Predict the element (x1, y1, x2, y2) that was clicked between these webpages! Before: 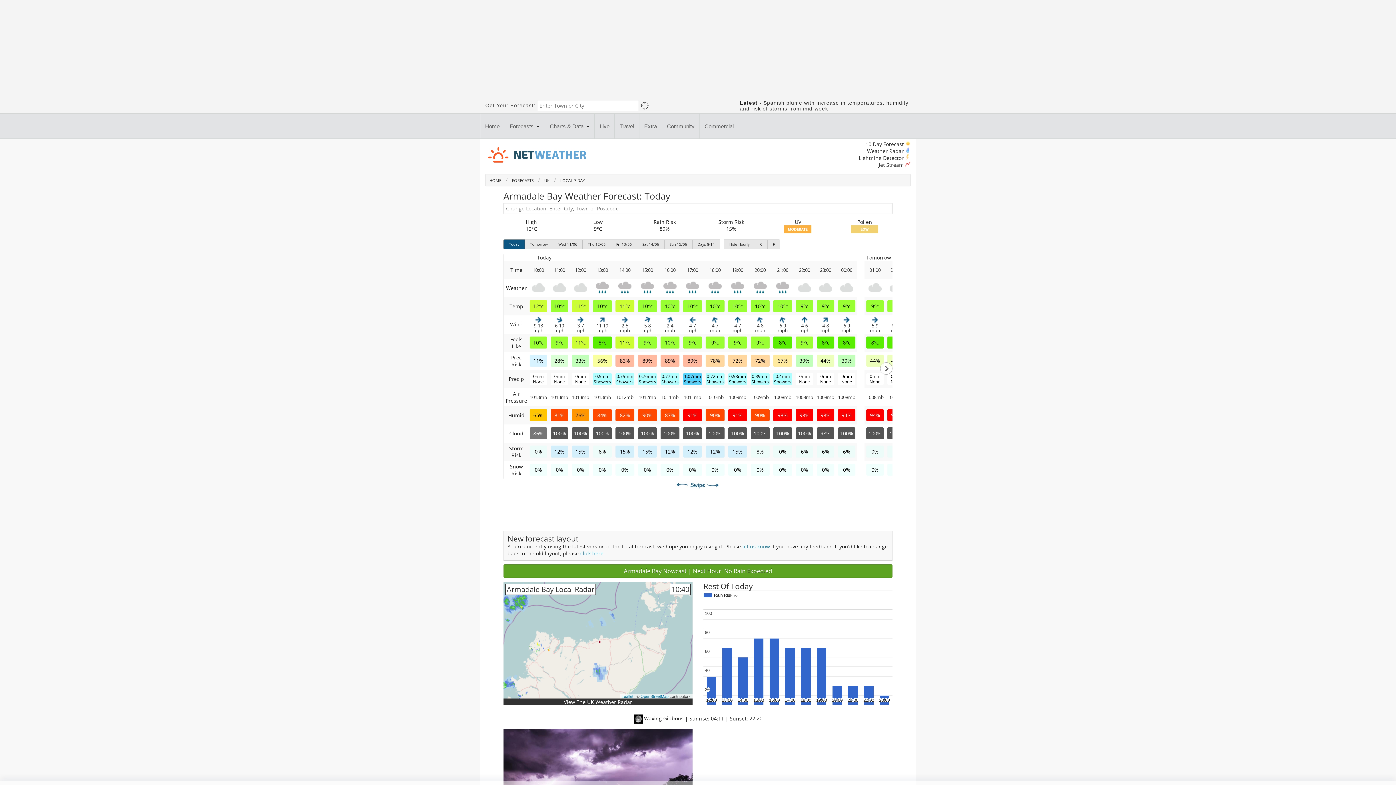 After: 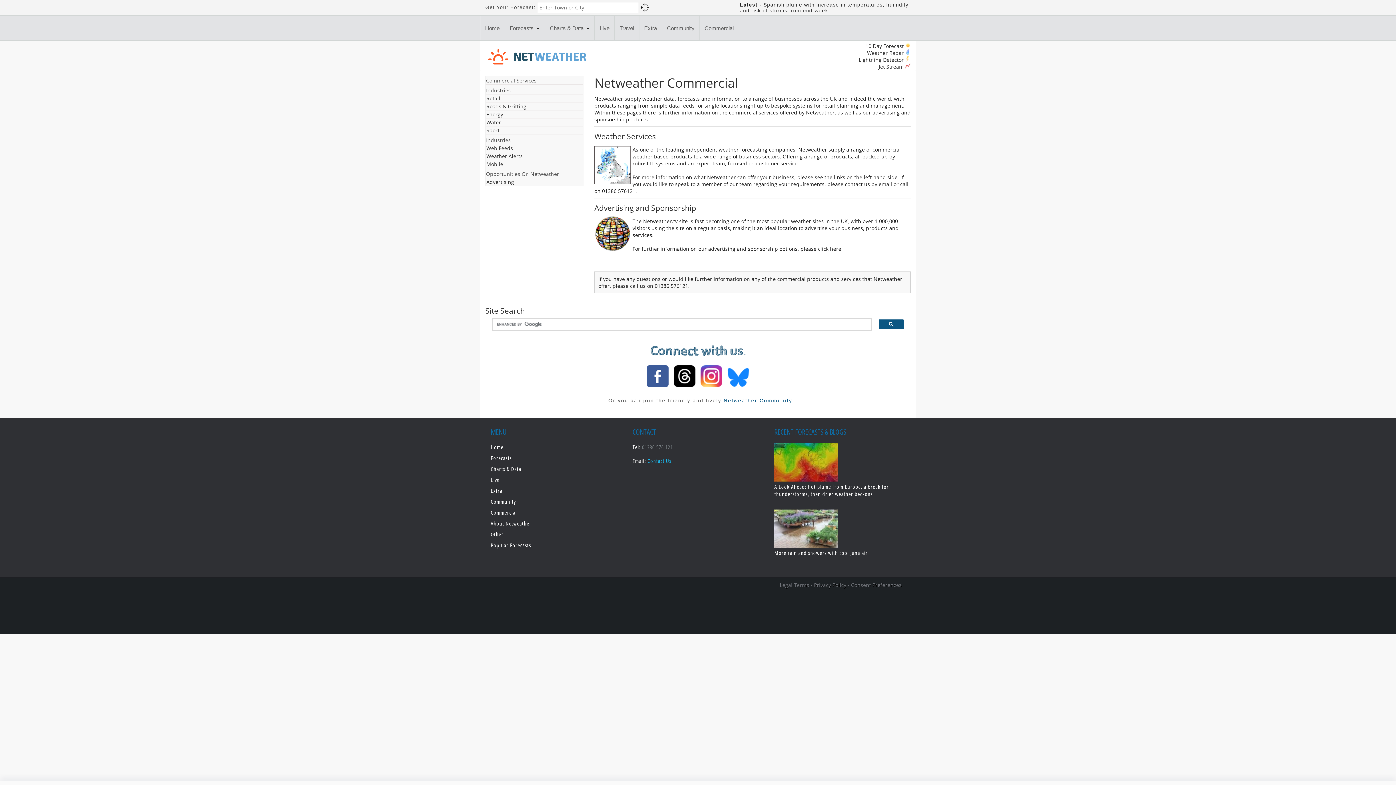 Action: label: Commercial bbox: (699, 123, 738, 129)